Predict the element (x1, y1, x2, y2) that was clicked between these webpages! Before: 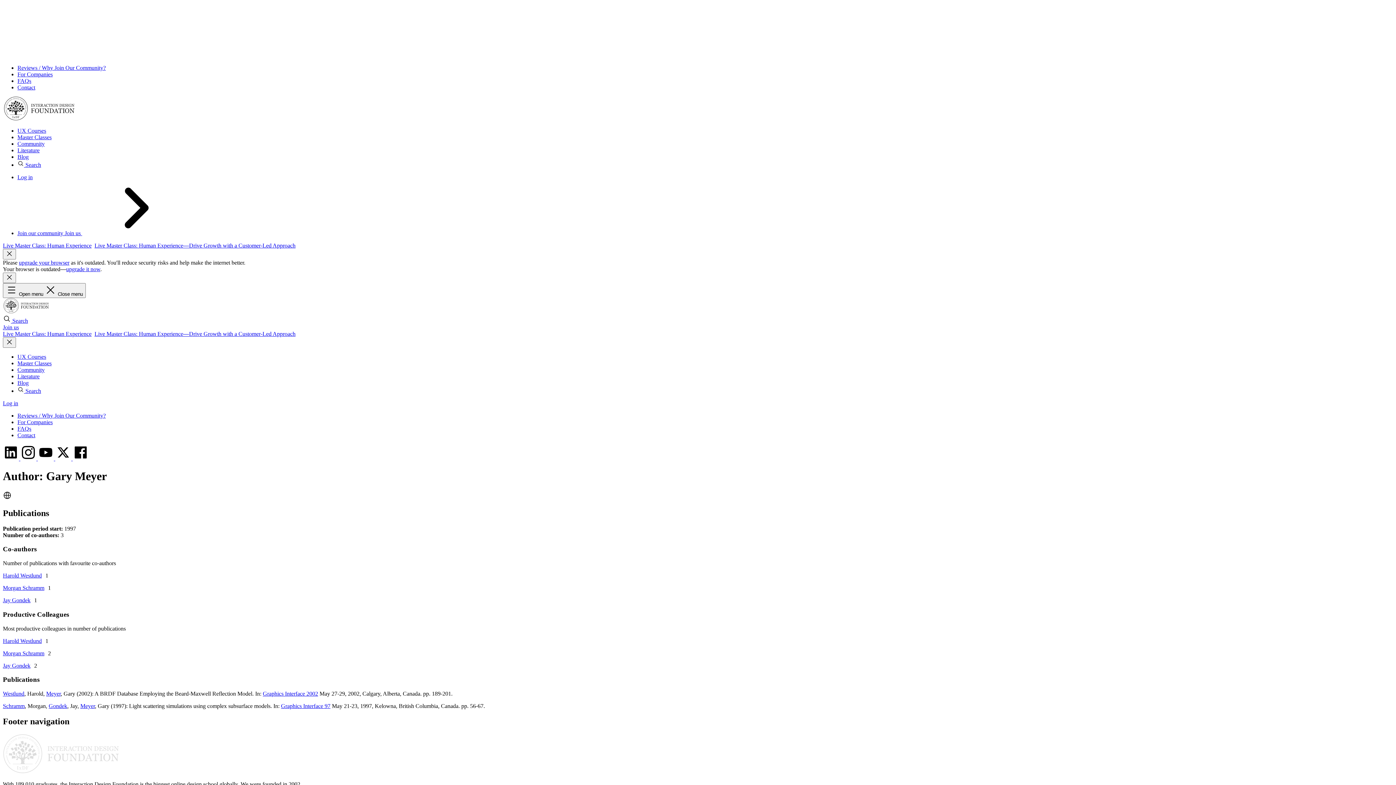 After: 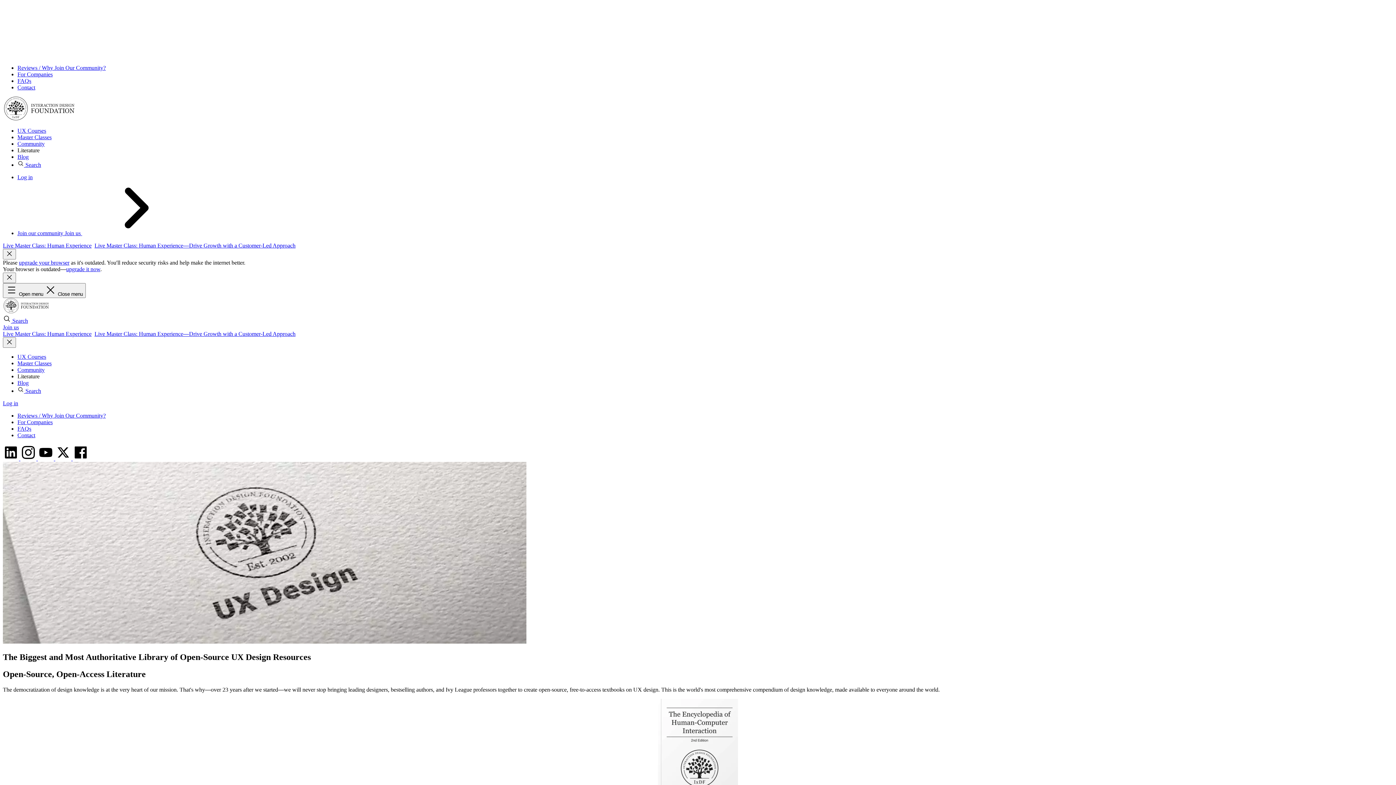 Action: label: Literature bbox: (17, 373, 39, 379)